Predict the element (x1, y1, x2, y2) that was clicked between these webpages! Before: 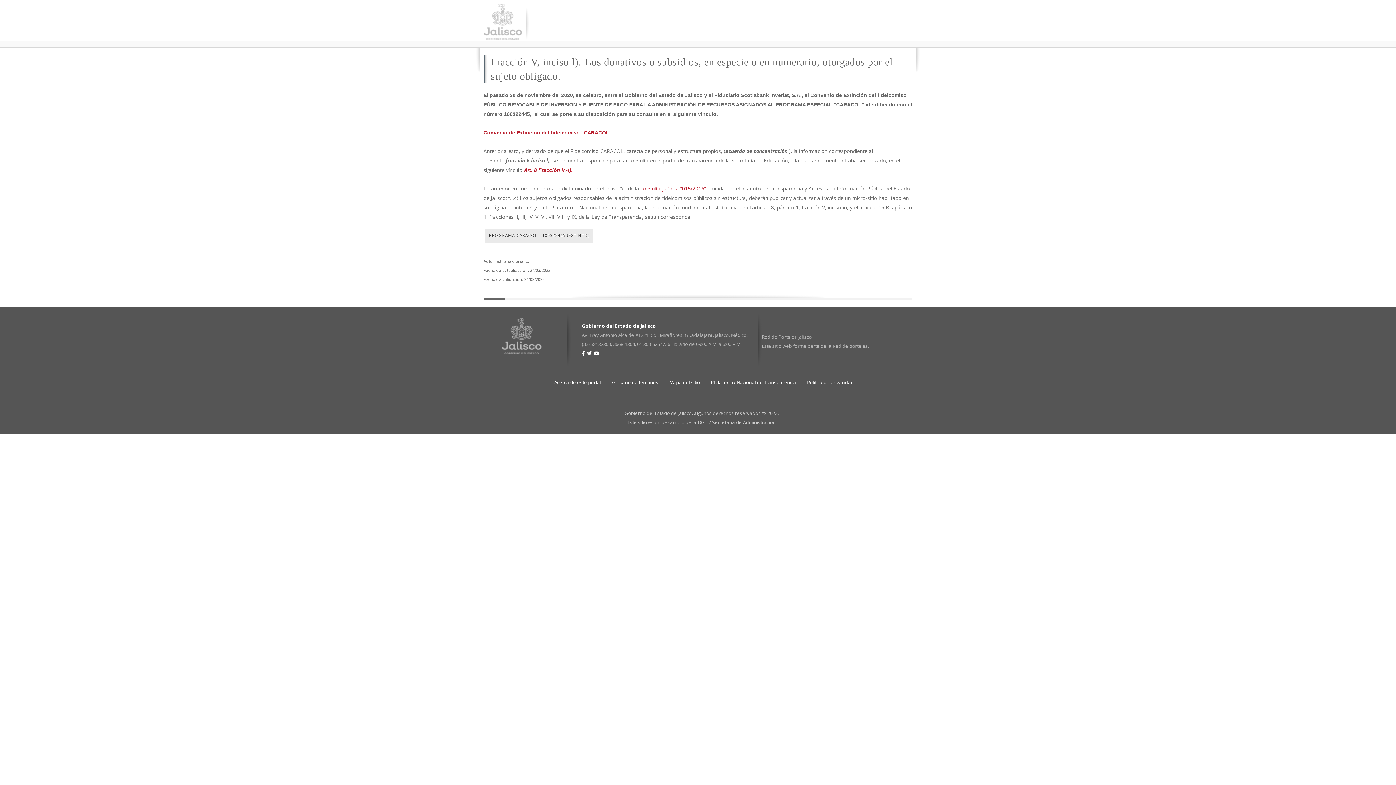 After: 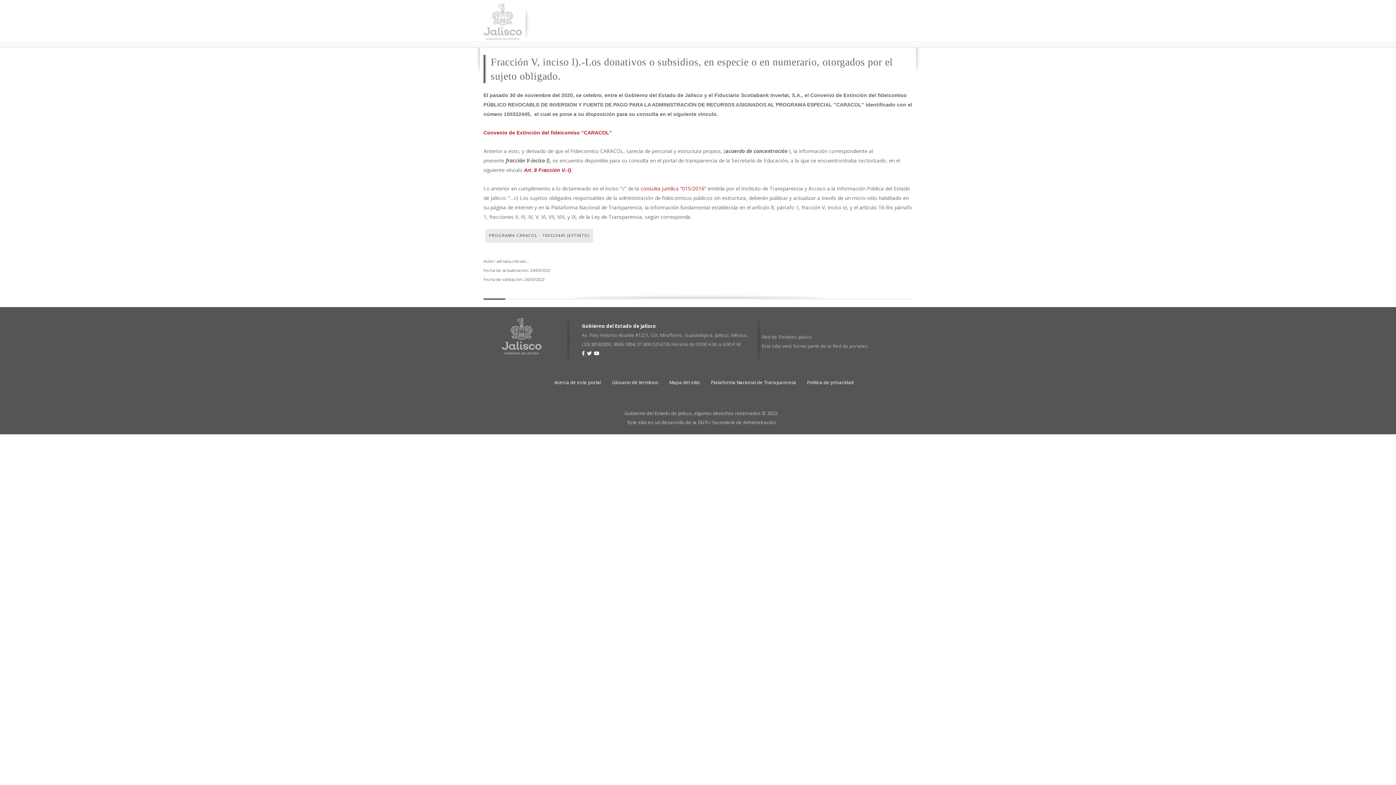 Action: bbox: (582, 352, 586, 355) label:  